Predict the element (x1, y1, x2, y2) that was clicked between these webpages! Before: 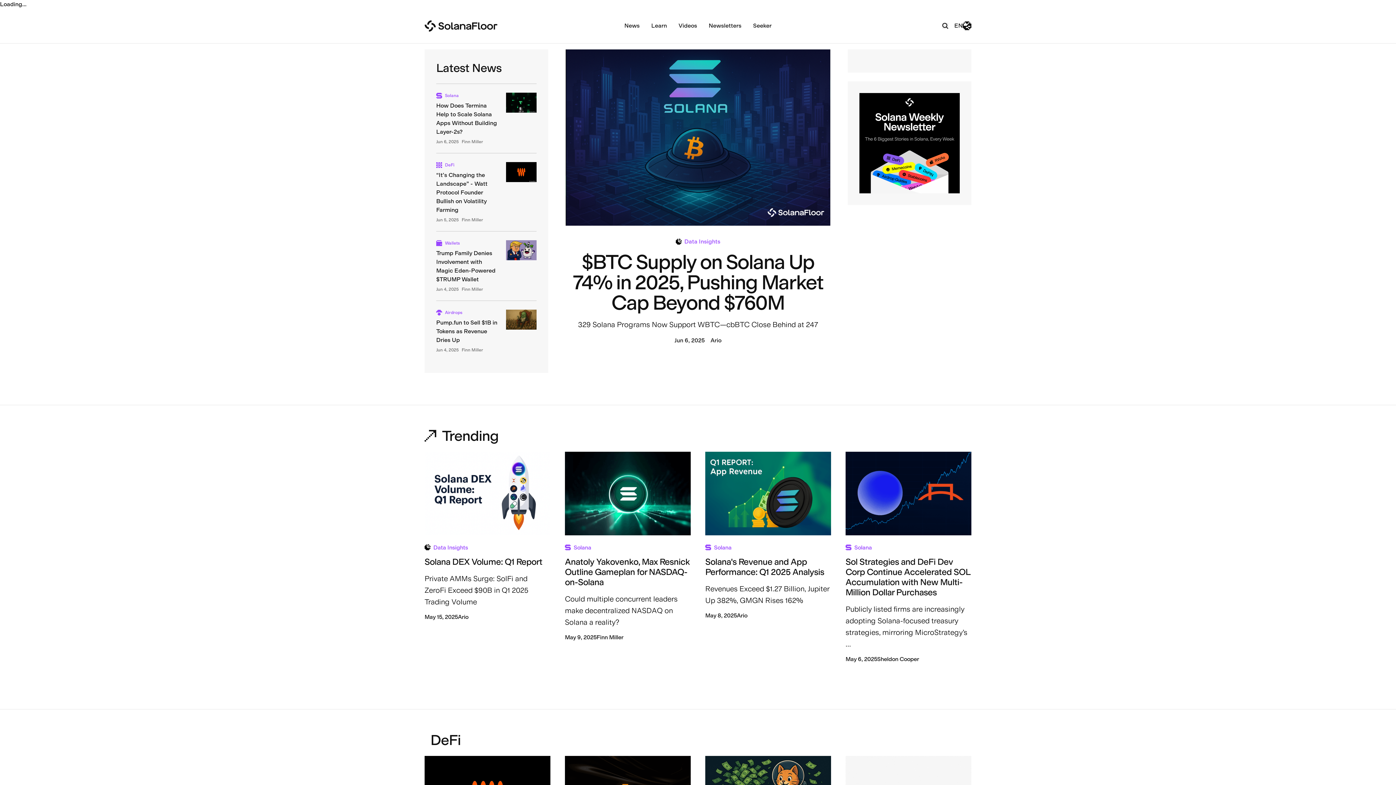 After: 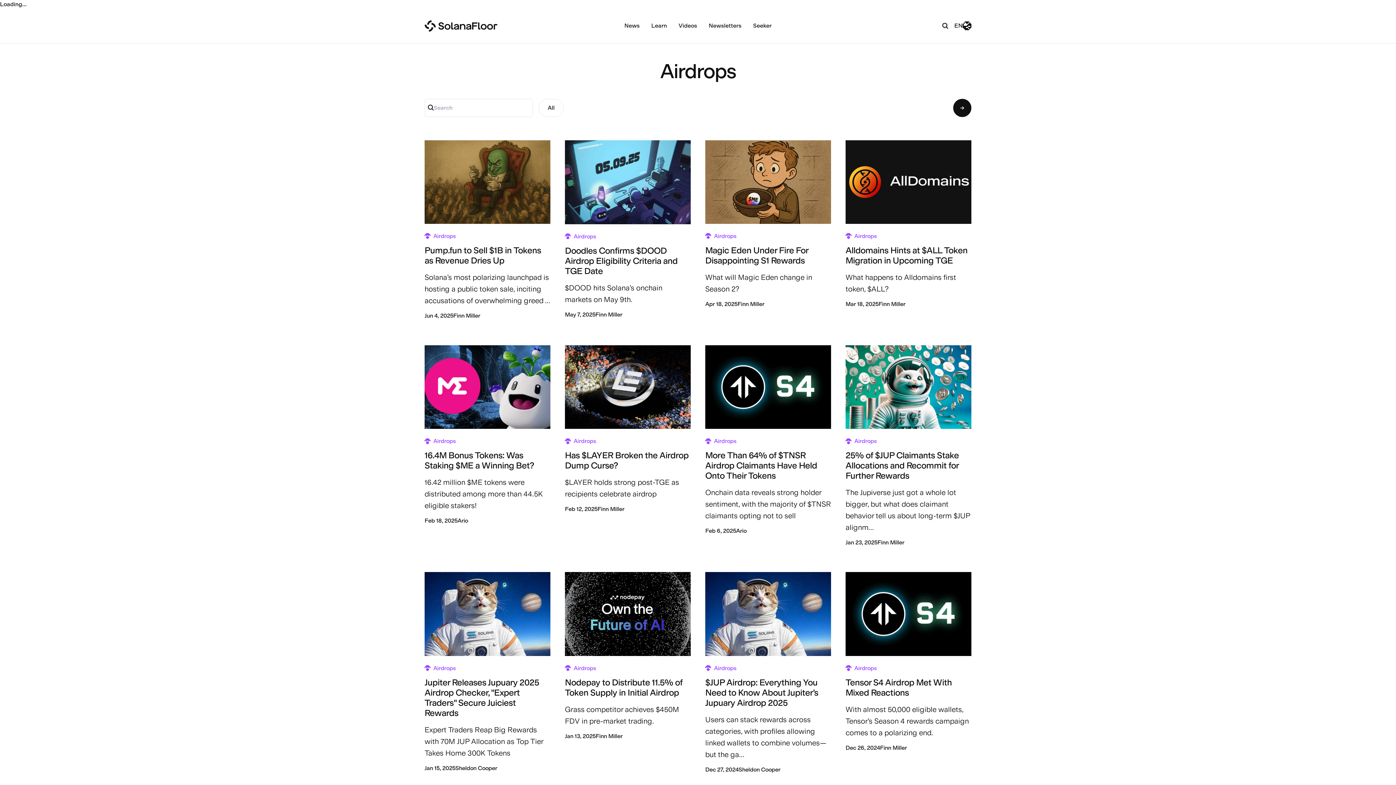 Action: bbox: (445, 310, 462, 315) label: Airdrops